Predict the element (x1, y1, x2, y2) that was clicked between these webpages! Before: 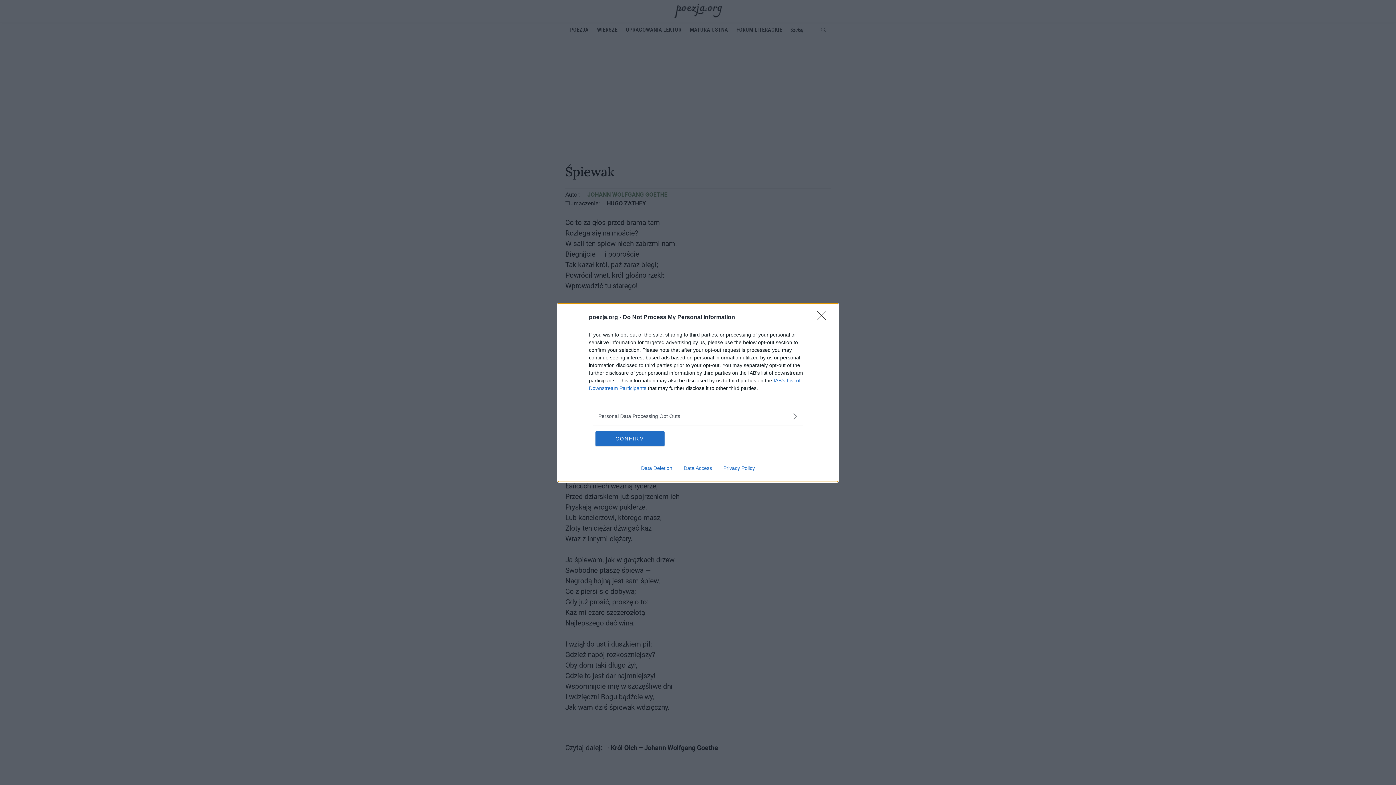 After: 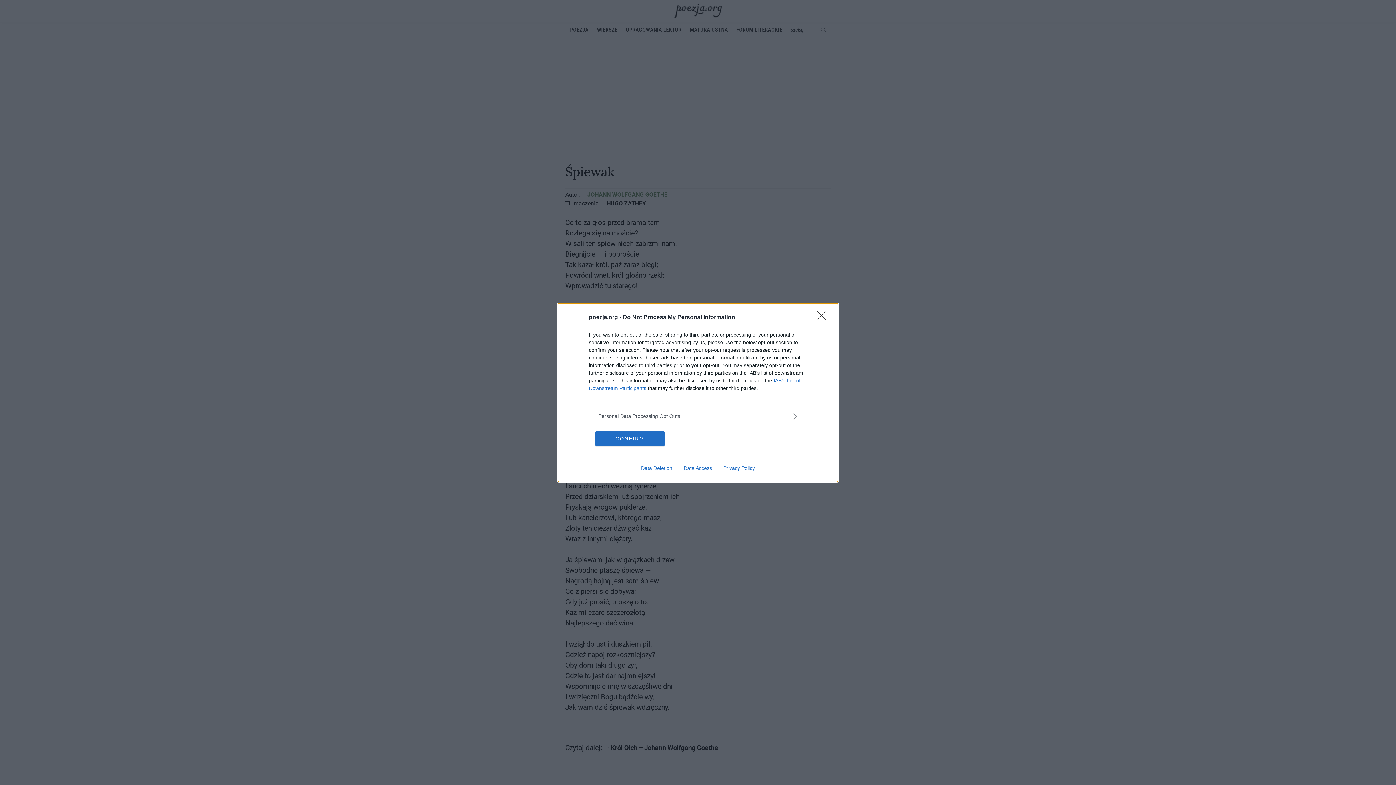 Action: bbox: (635, 465, 678, 471) label: Data Deletion